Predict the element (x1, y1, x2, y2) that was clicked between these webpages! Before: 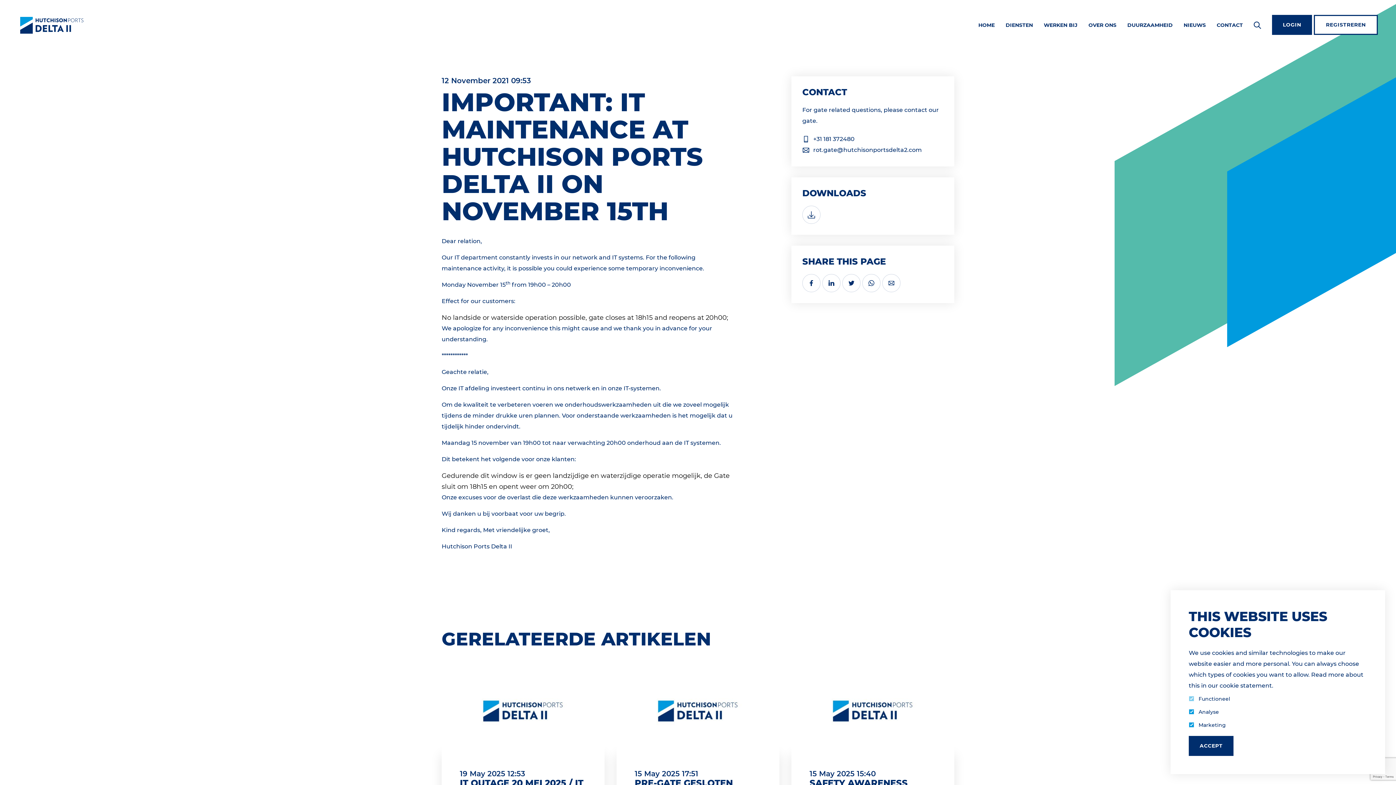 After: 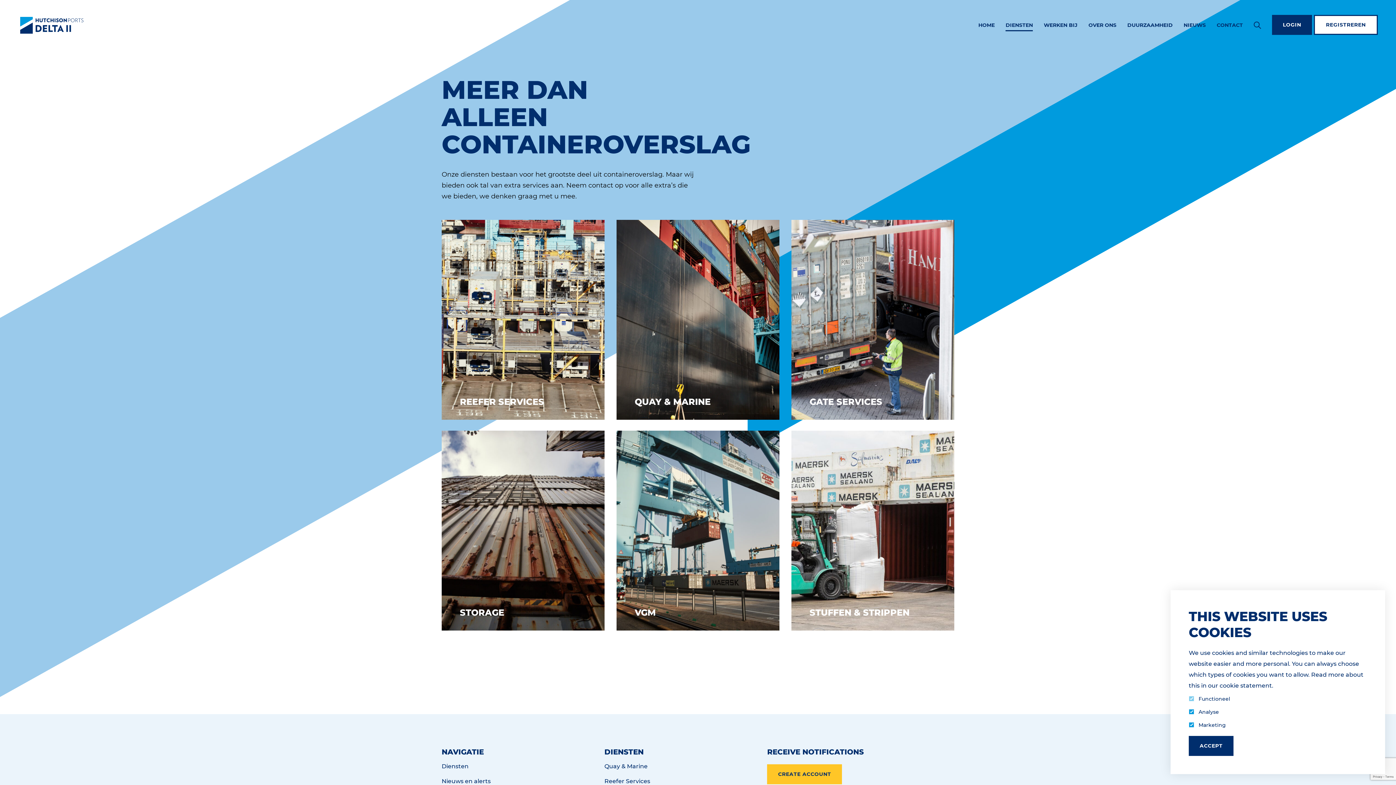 Action: bbox: (1005, 21, 1033, 28) label: DIENSTEN